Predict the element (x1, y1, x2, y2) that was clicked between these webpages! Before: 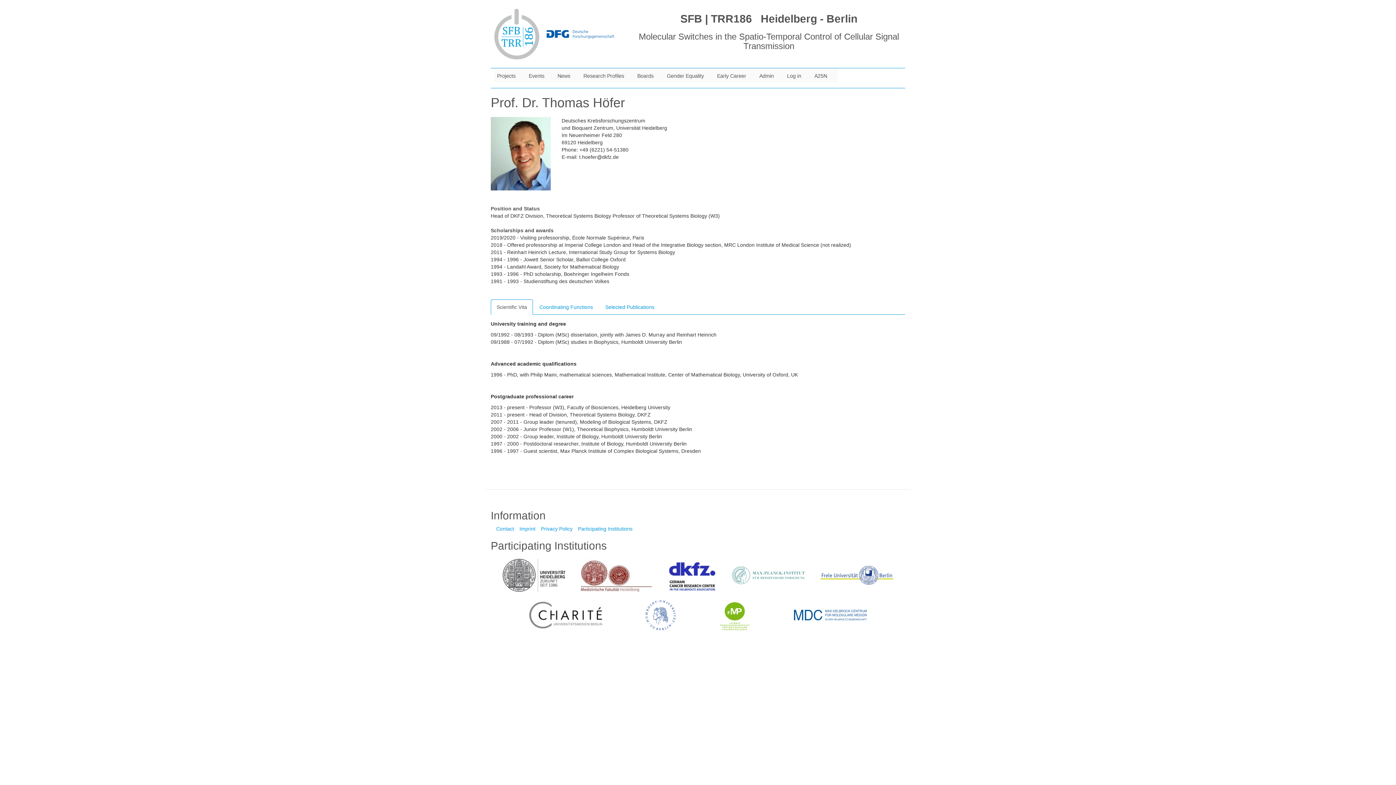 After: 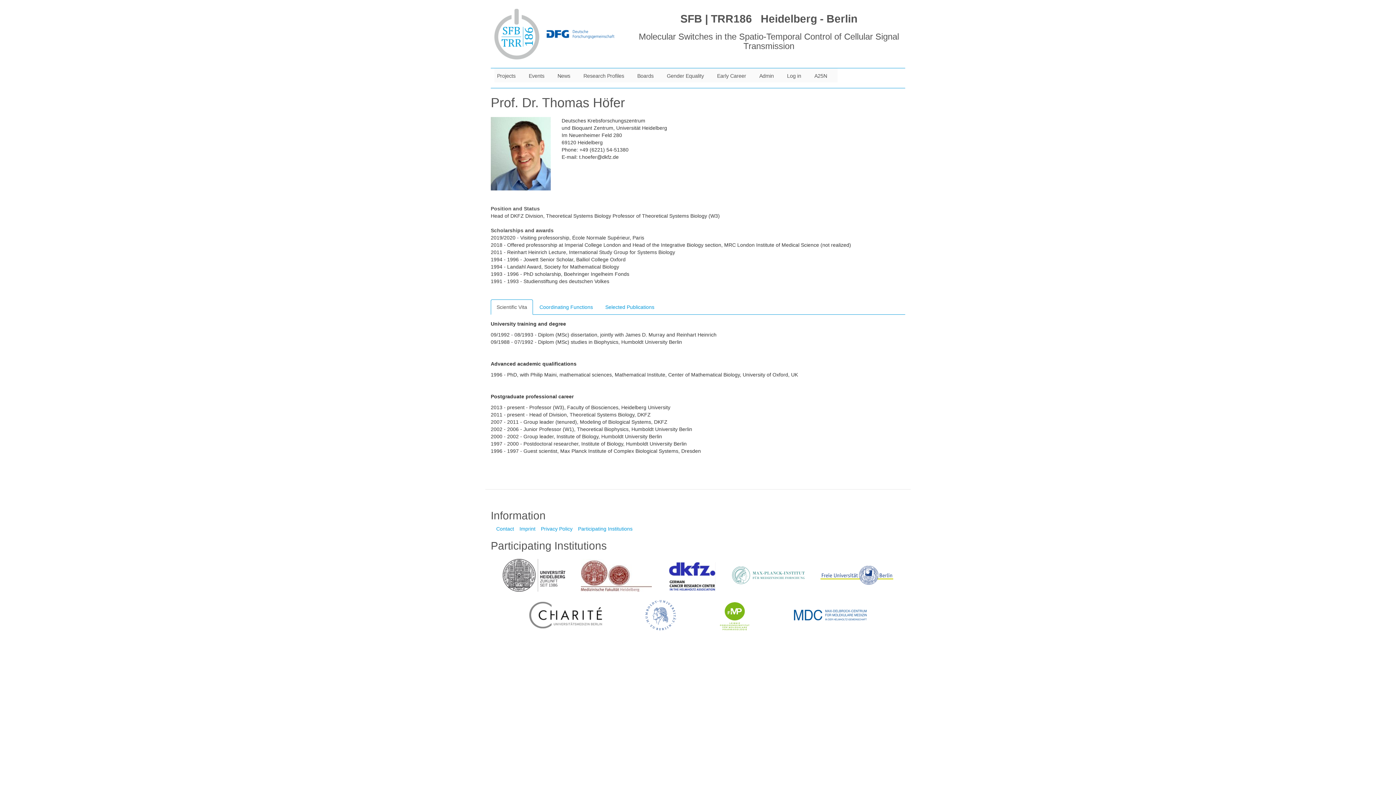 Action: bbox: (502, 559, 565, 591)